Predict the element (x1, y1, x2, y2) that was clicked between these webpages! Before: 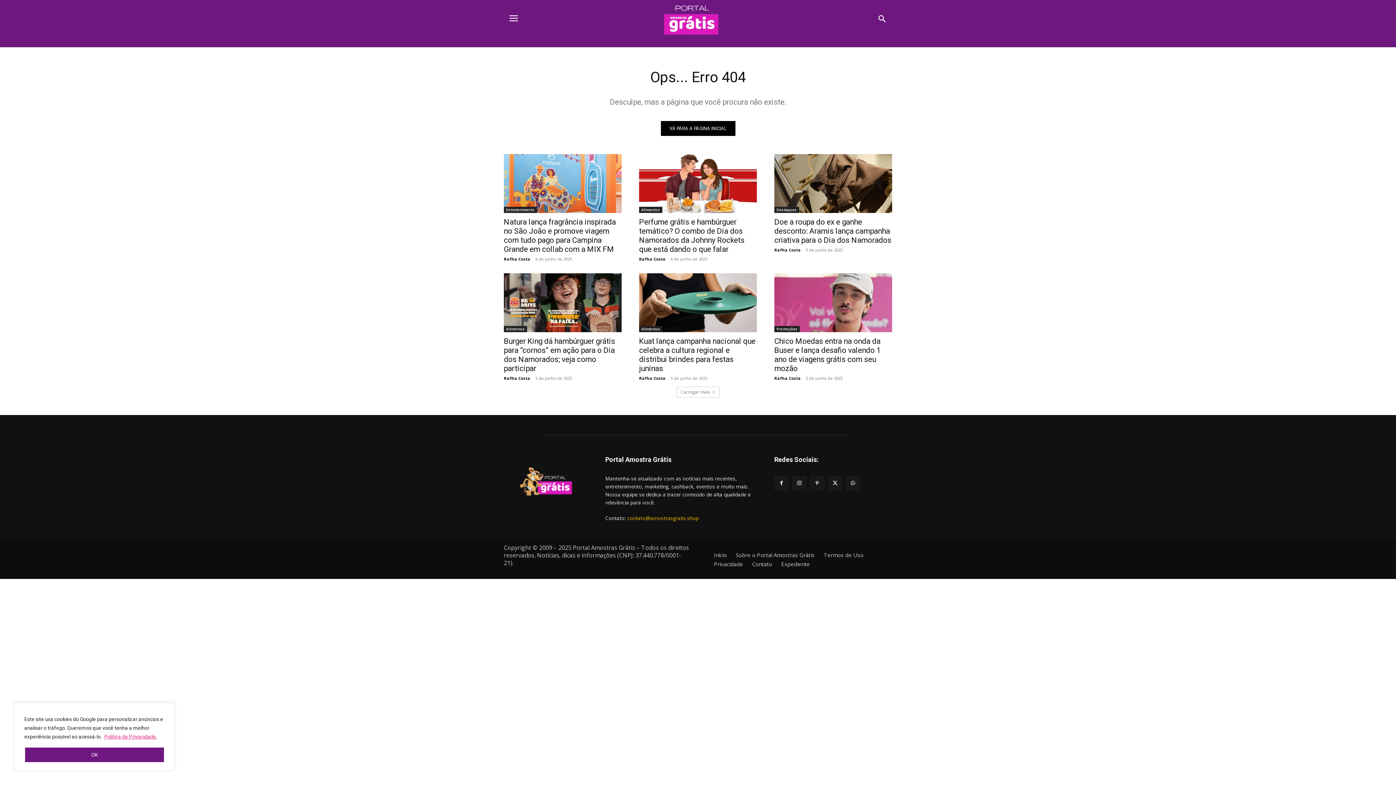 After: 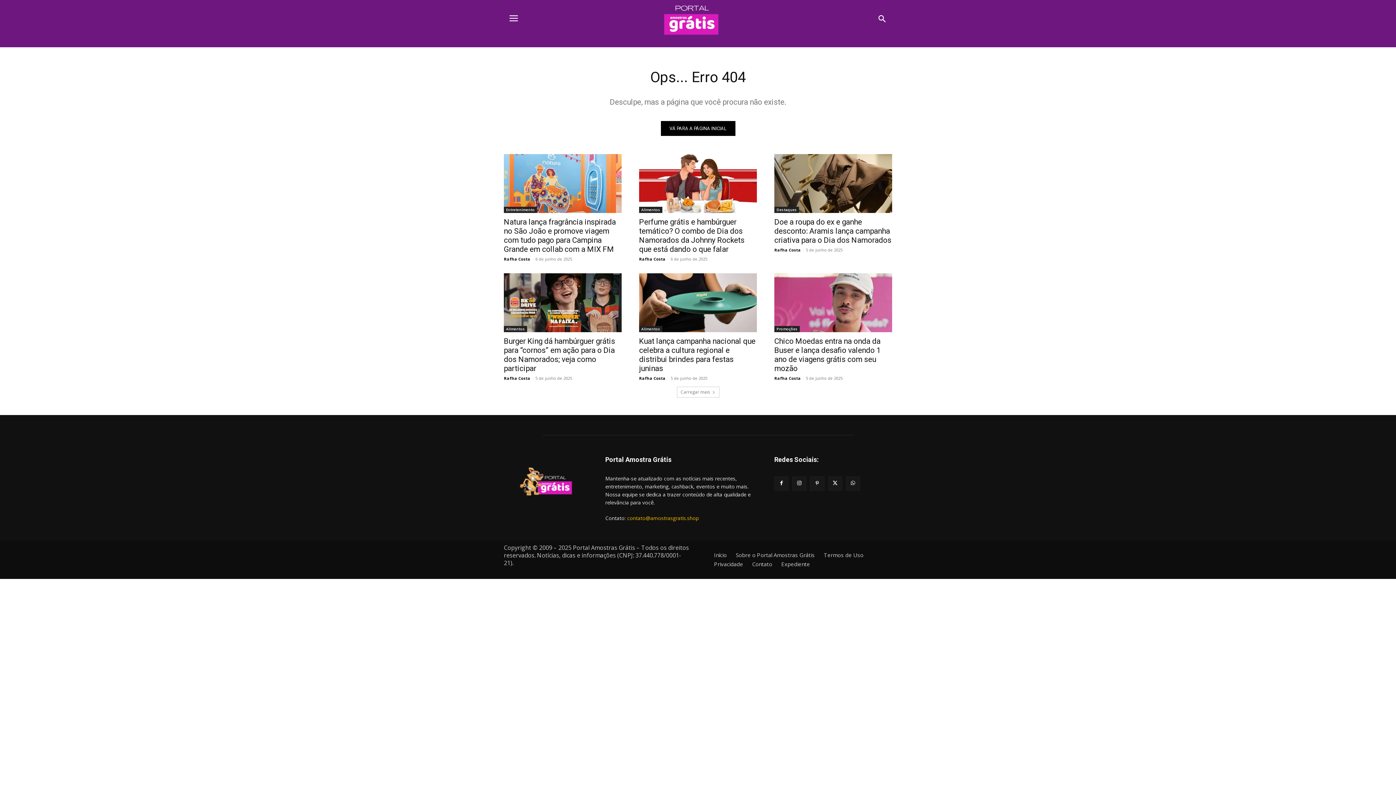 Action: label: OK bbox: (24, 747, 164, 763)